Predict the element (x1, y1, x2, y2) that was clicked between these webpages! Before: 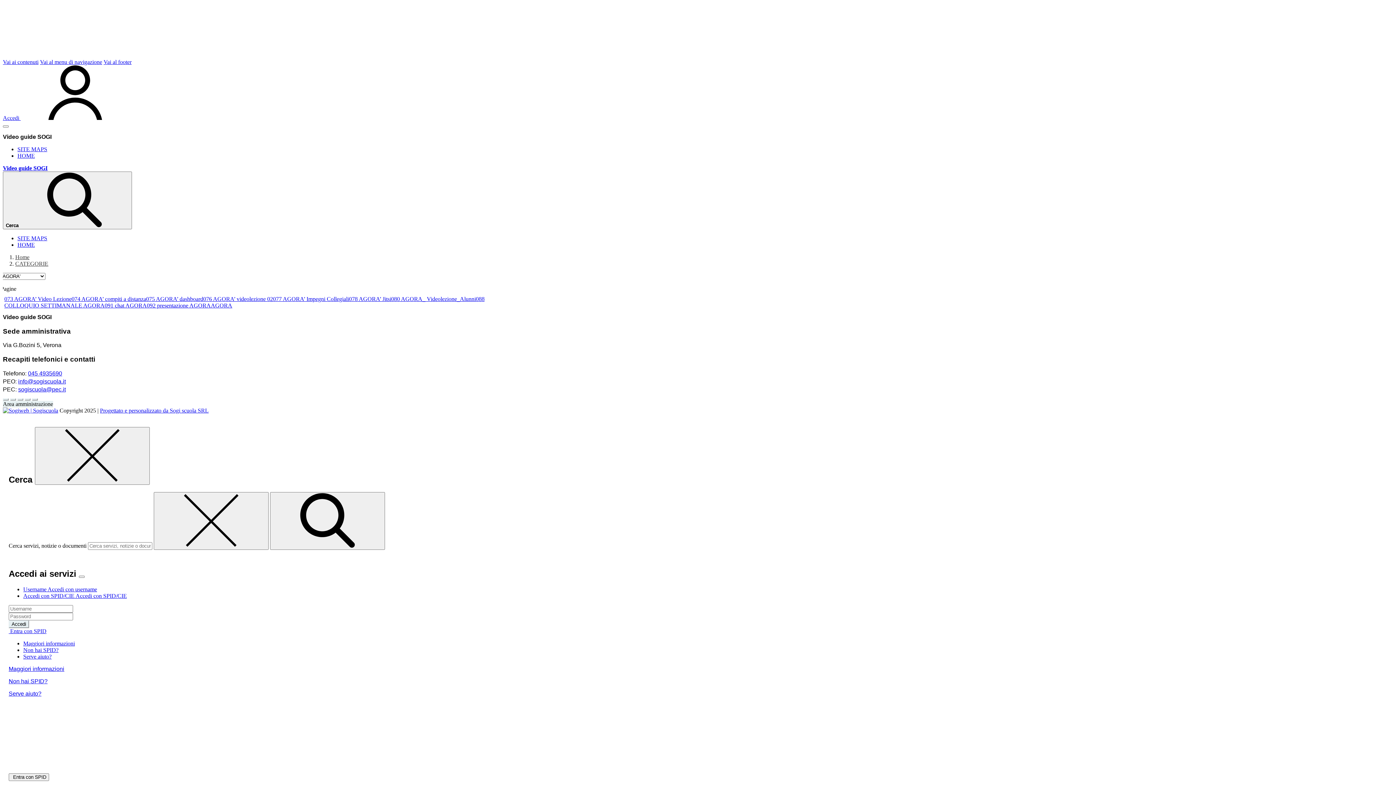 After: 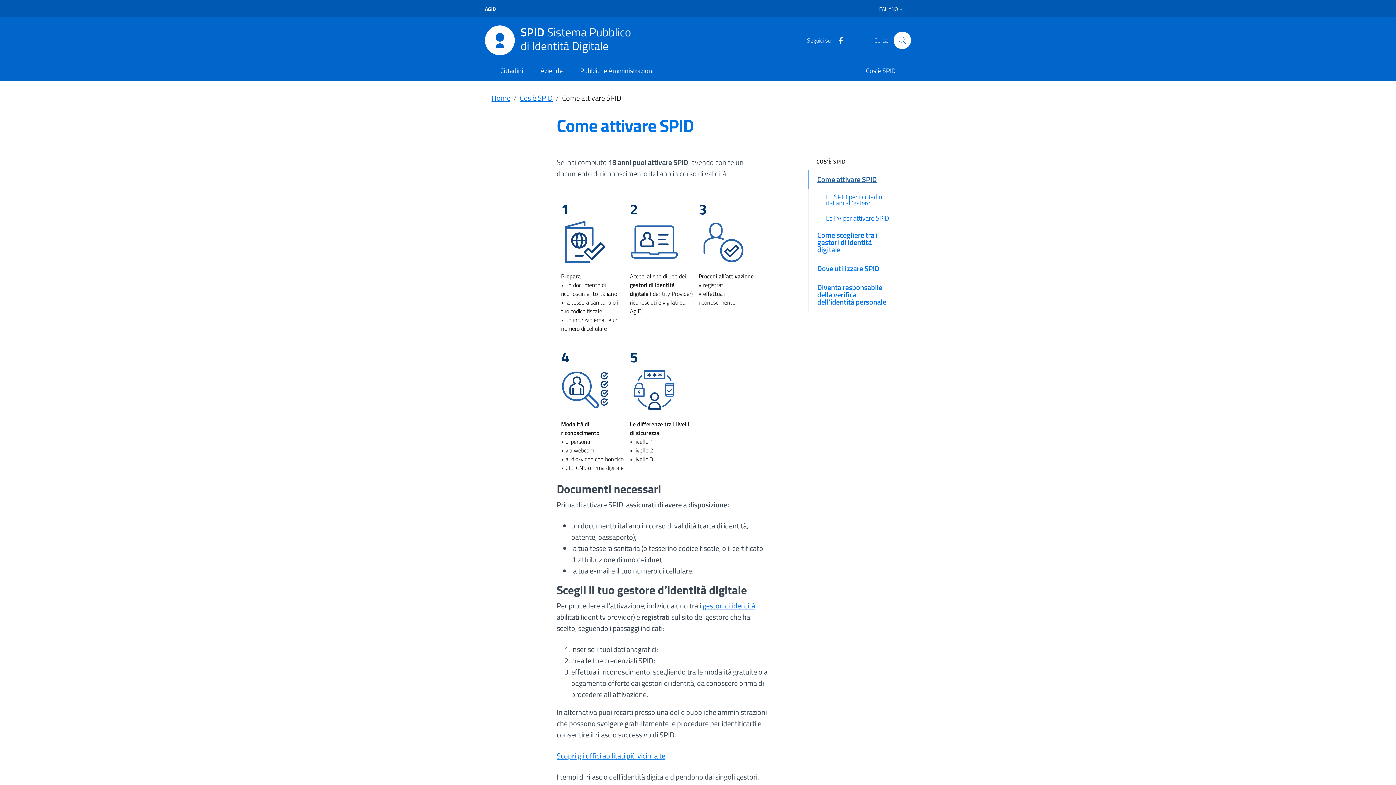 Action: label: Non hai SPID? bbox: (23, 647, 58, 653)